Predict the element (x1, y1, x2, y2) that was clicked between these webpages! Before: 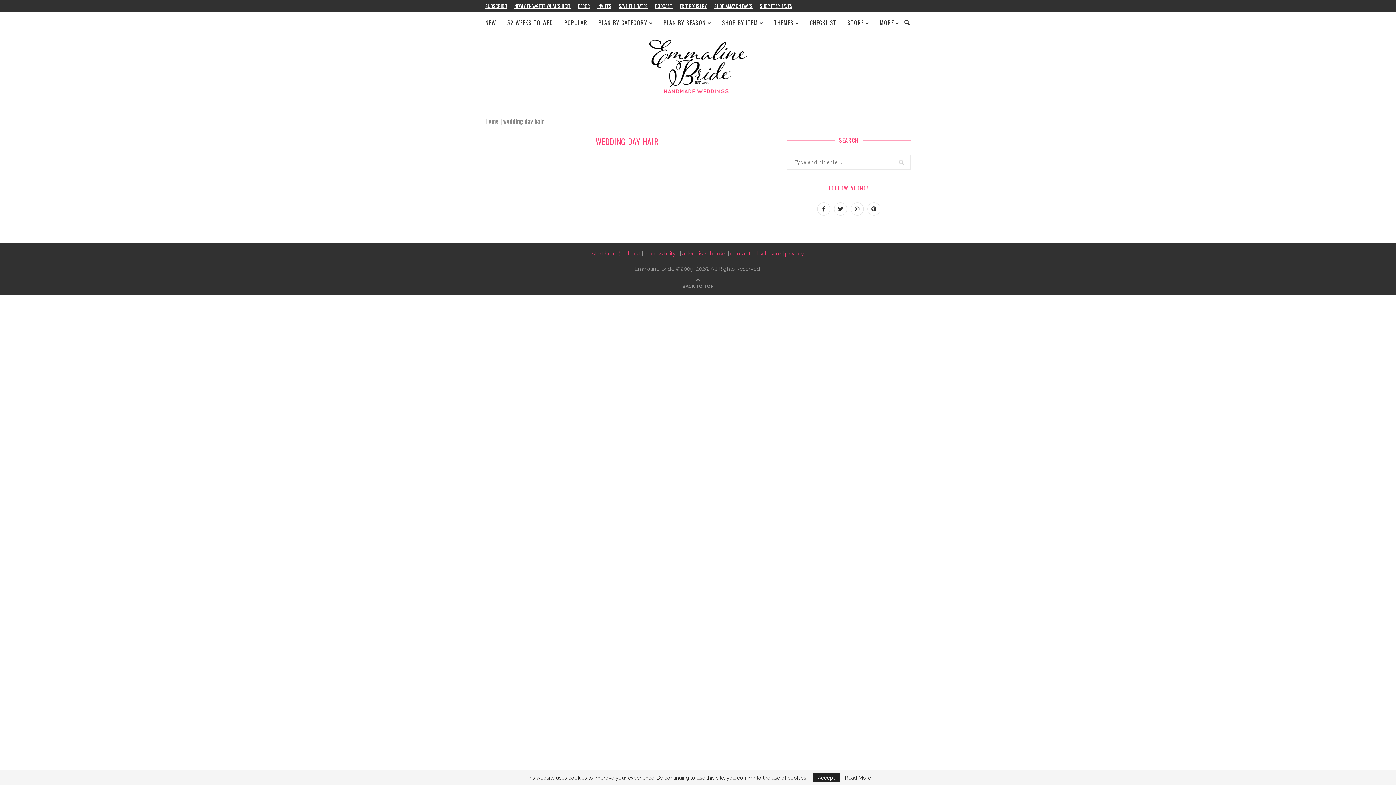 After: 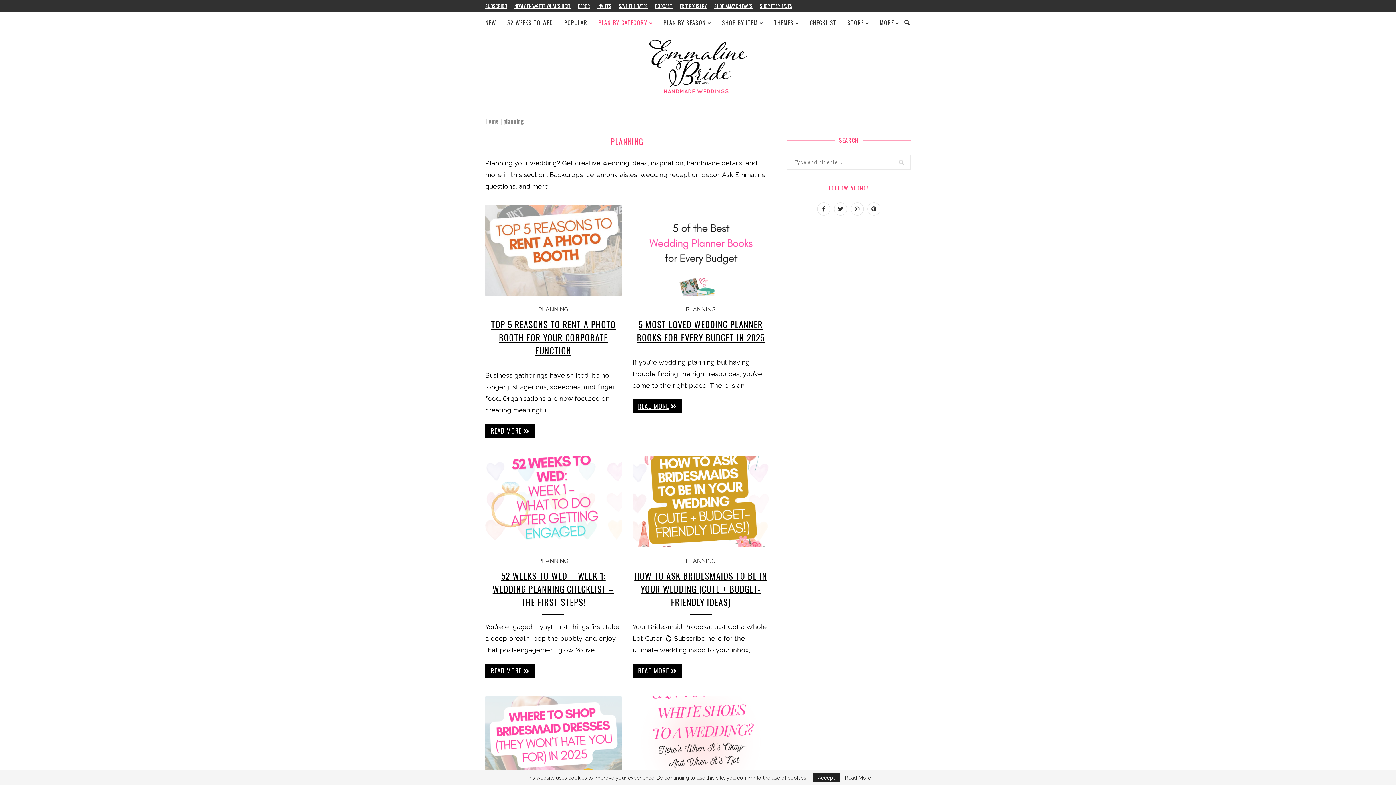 Action: label: PLAN BY CATEGORY bbox: (598, 12, 652, 34)